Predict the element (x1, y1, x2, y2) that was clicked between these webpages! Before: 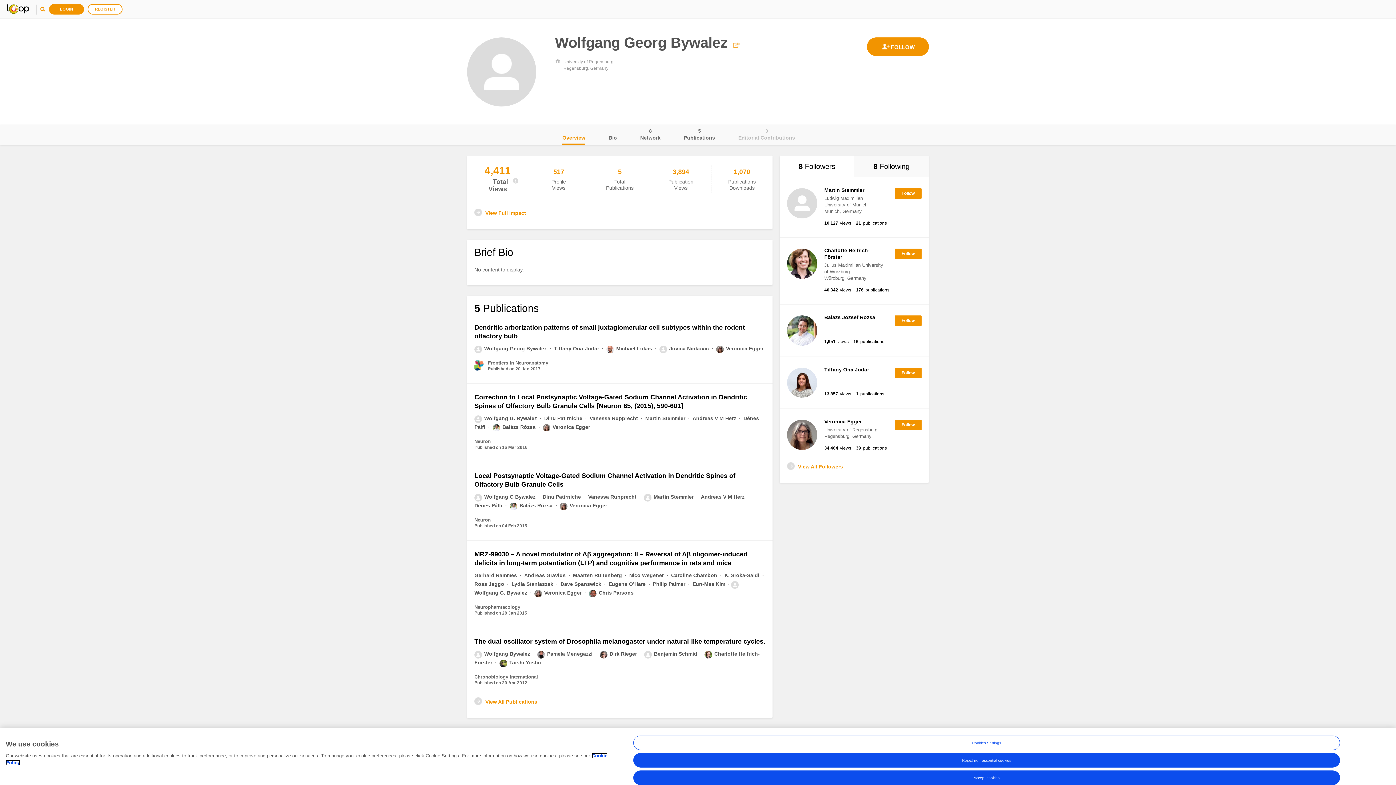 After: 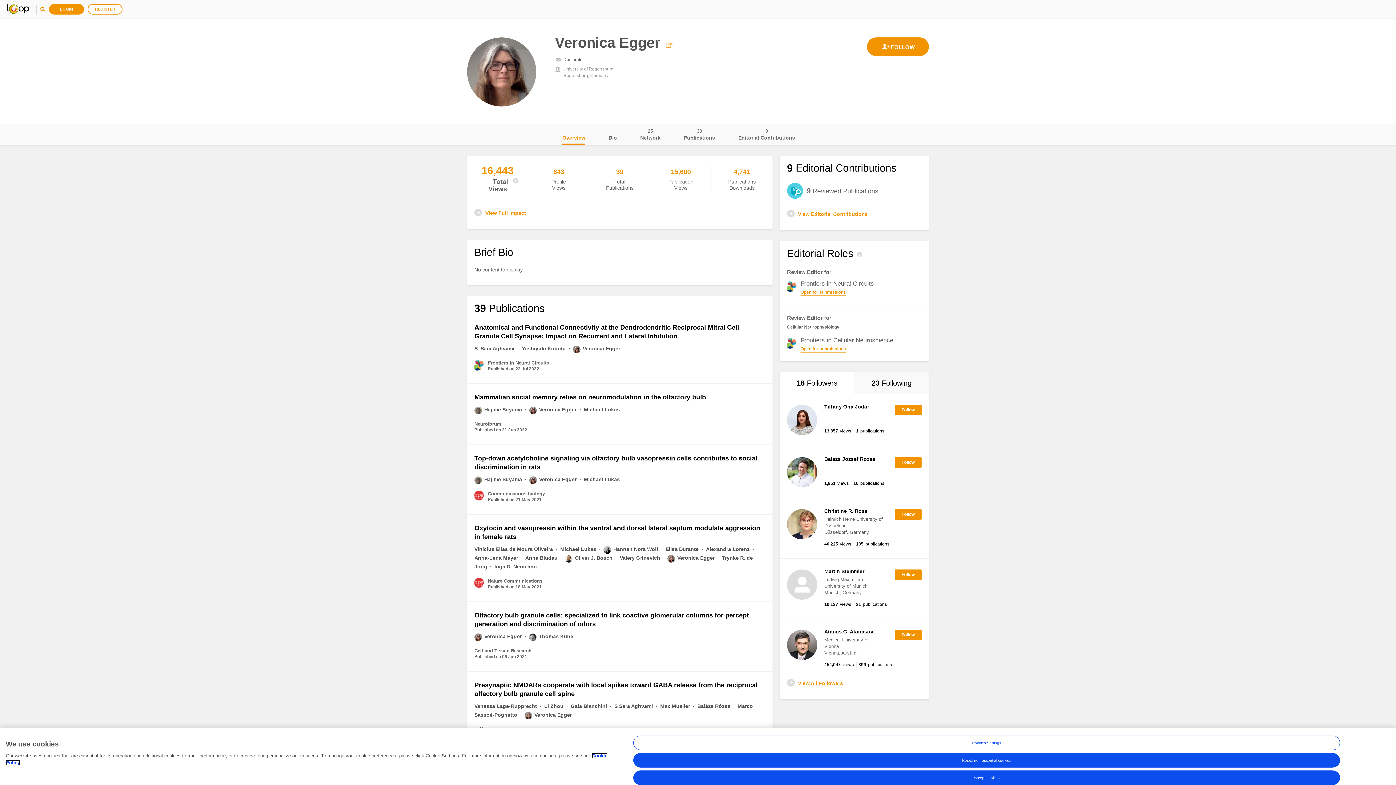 Action: label: Veronica Egger bbox: (824, 418, 862, 424)